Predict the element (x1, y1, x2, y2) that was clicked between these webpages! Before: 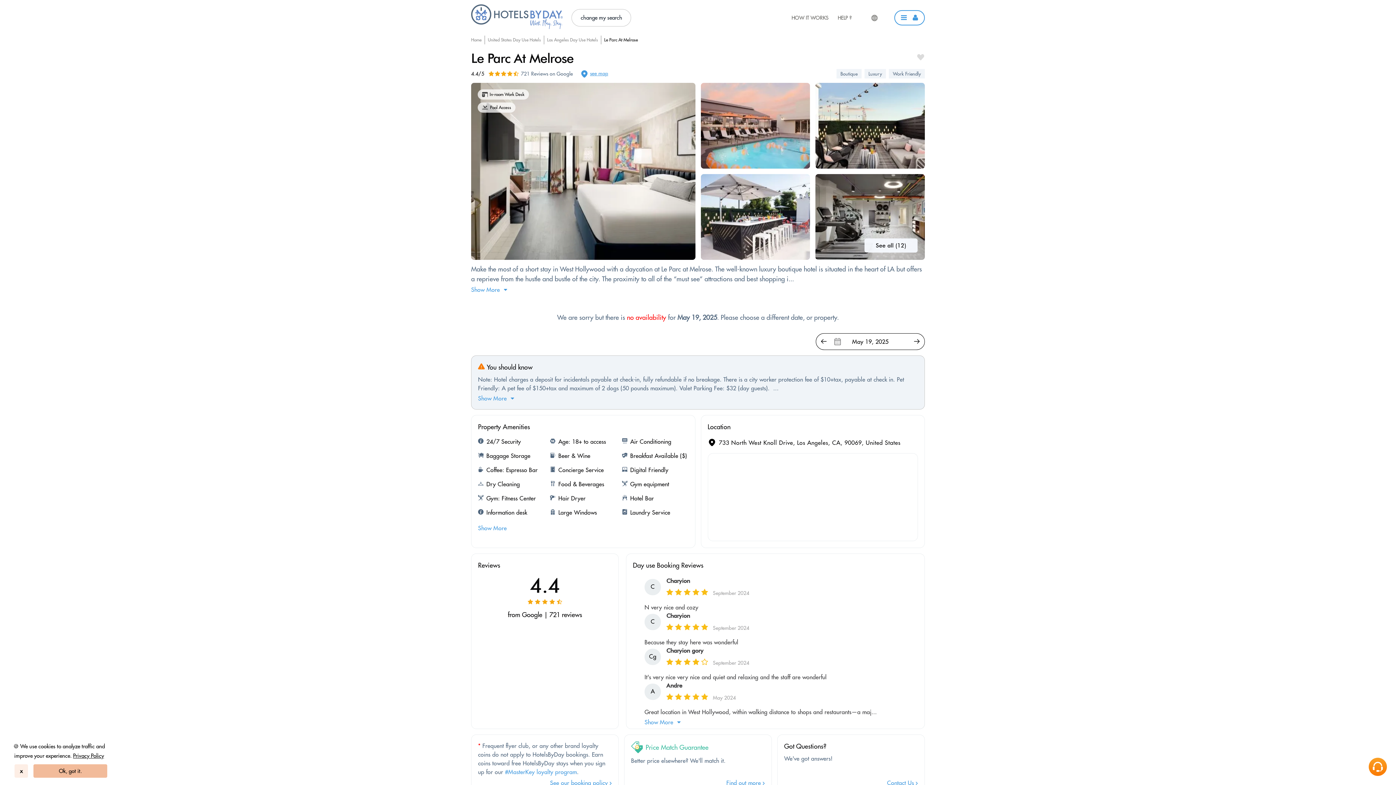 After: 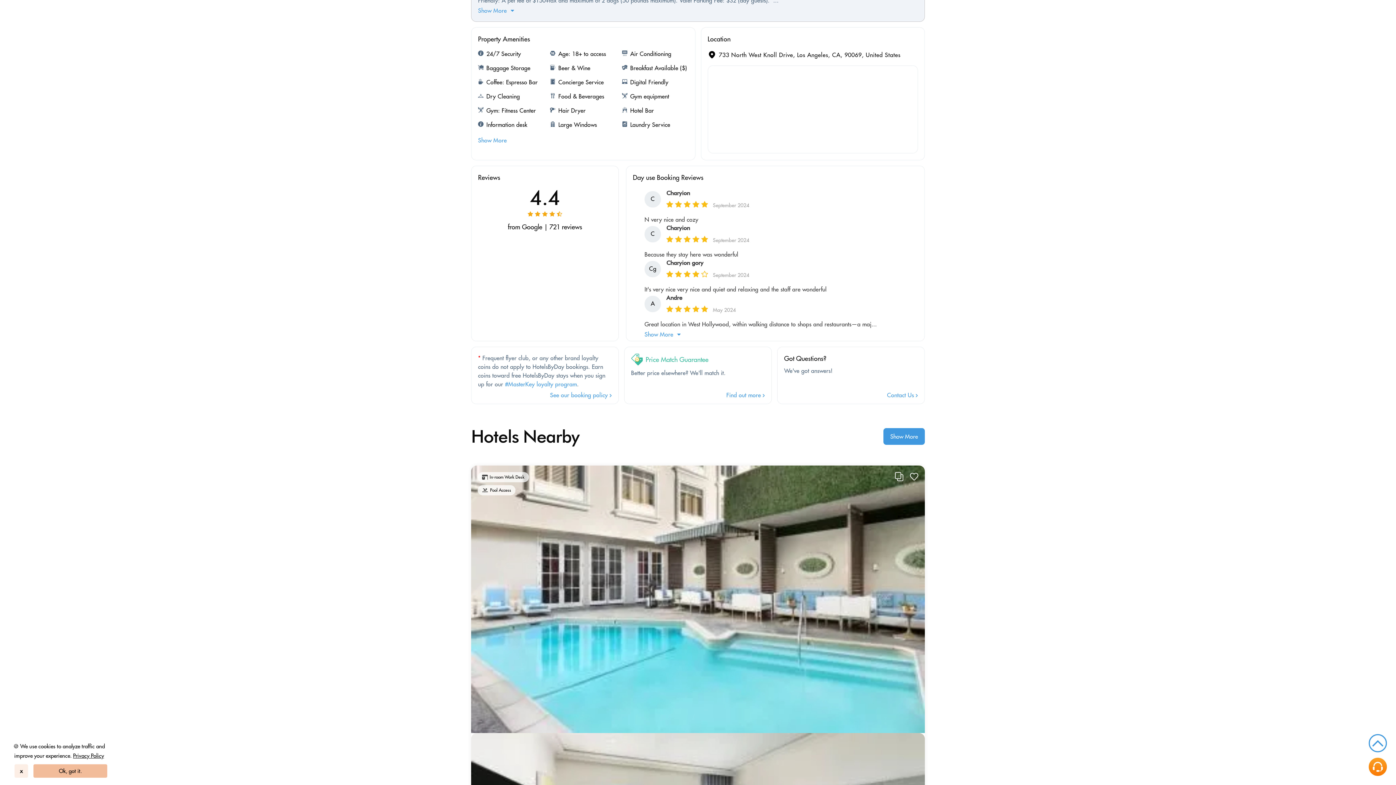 Action: bbox: (580, 69, 608, 78) label: see map